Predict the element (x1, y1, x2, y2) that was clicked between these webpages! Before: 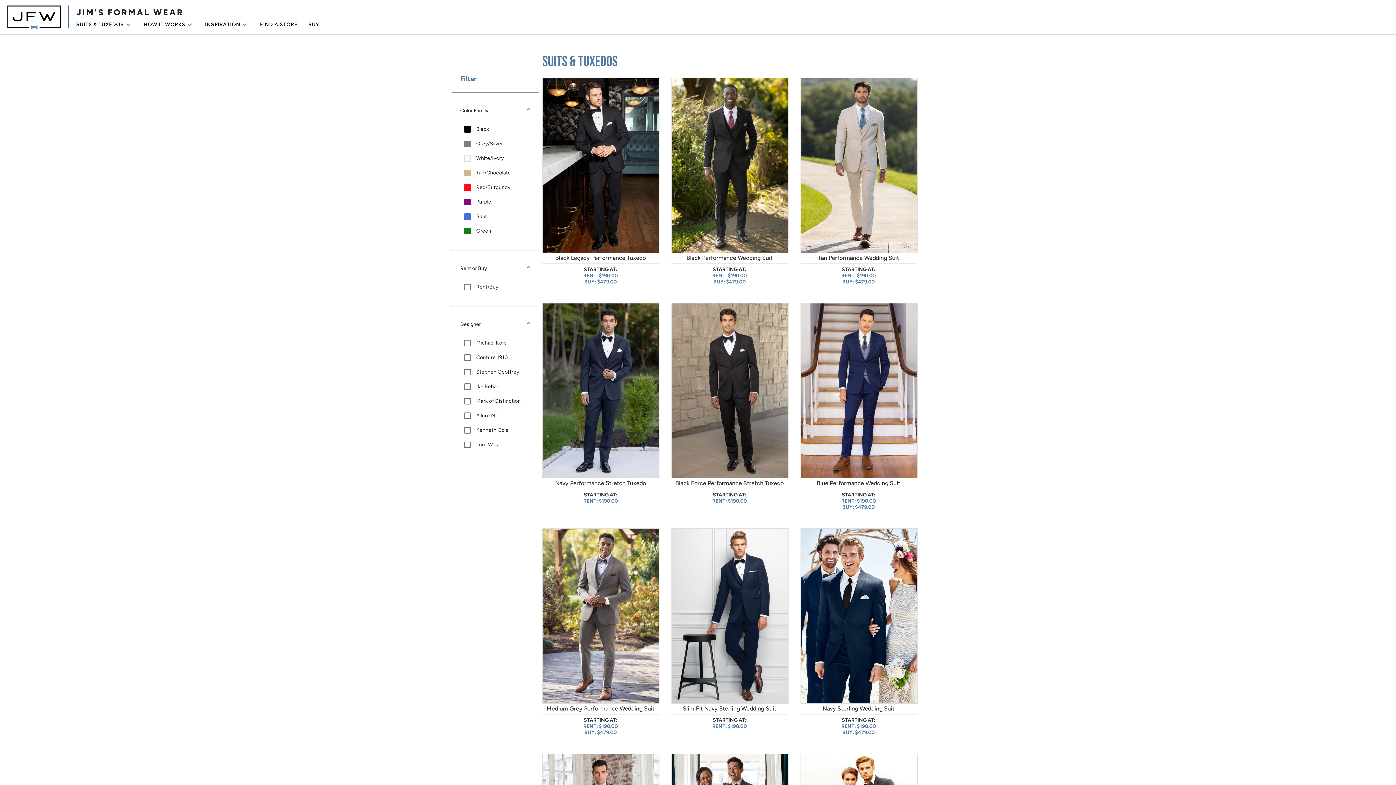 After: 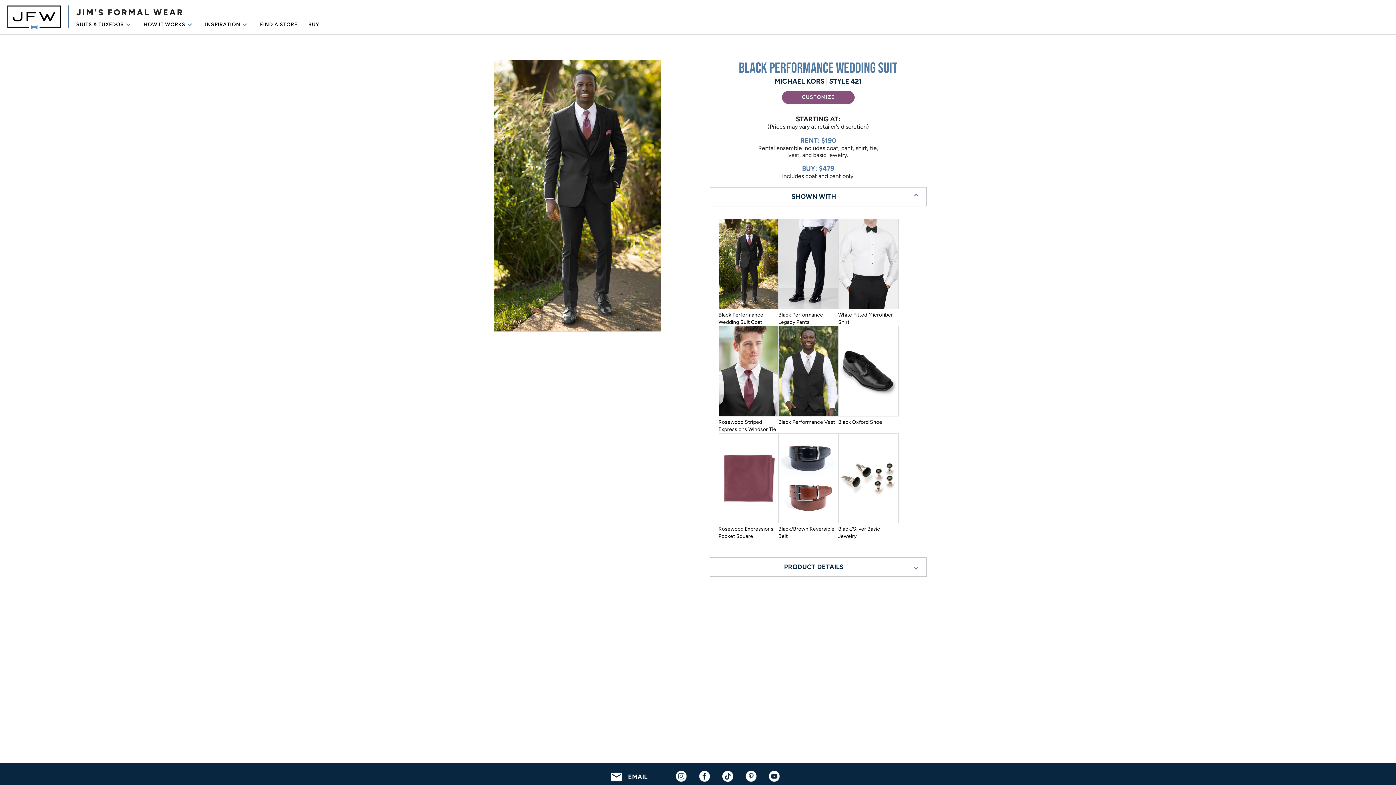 Action: label: Black Performance Wedding Suit



STARTING AT:
RENT: $190.00
BUY: $479.00 bbox: (671, 248, 788, 285)